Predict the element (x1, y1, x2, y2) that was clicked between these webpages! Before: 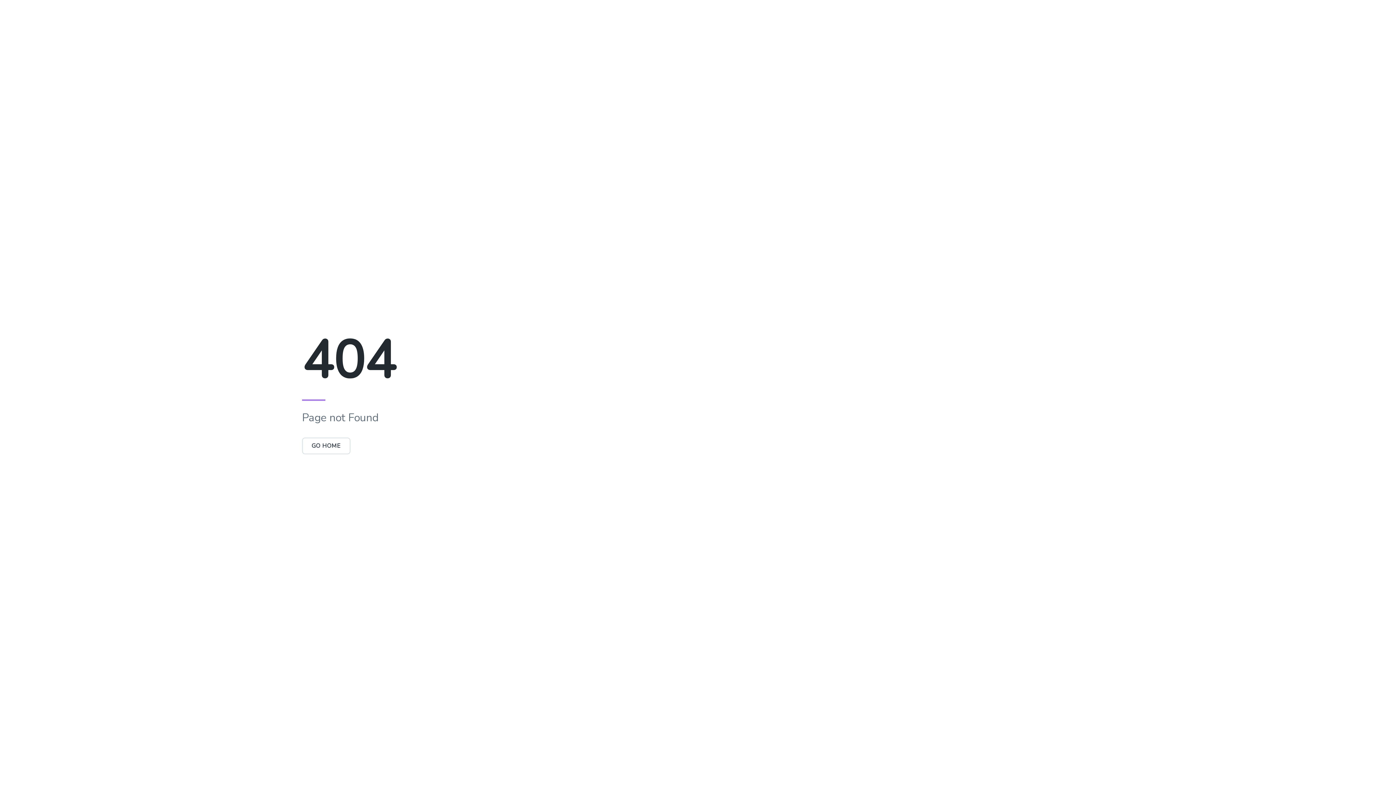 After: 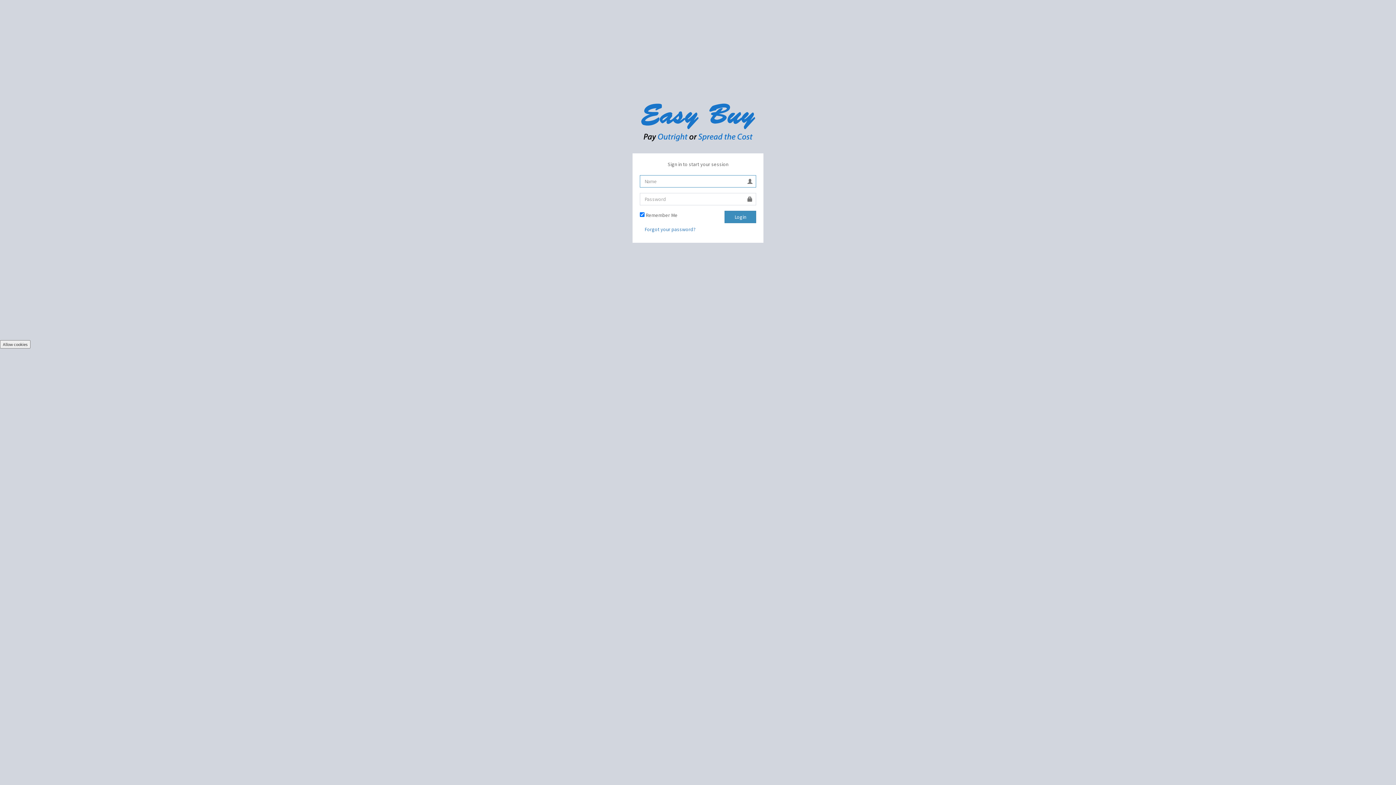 Action: bbox: (302, 442, 350, 450) label: GO HOME